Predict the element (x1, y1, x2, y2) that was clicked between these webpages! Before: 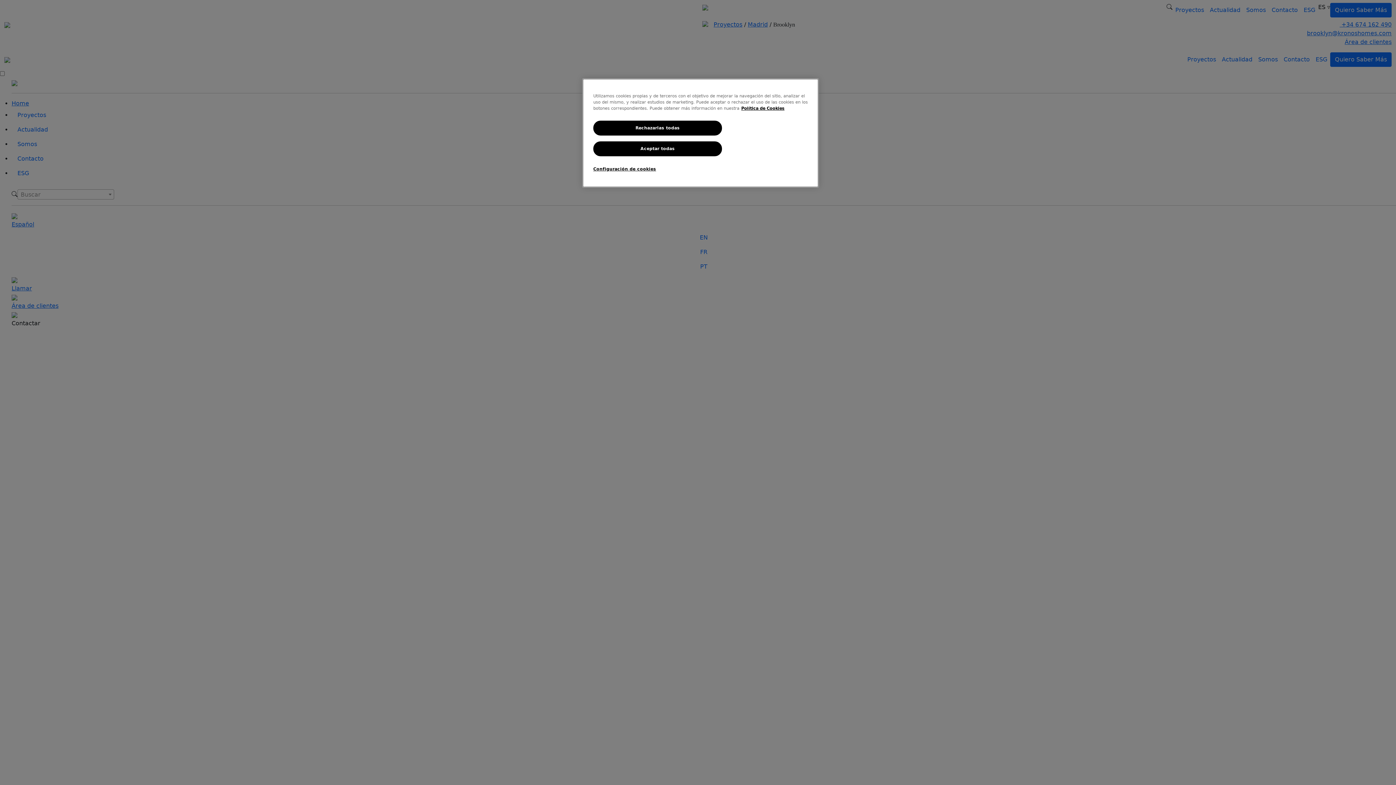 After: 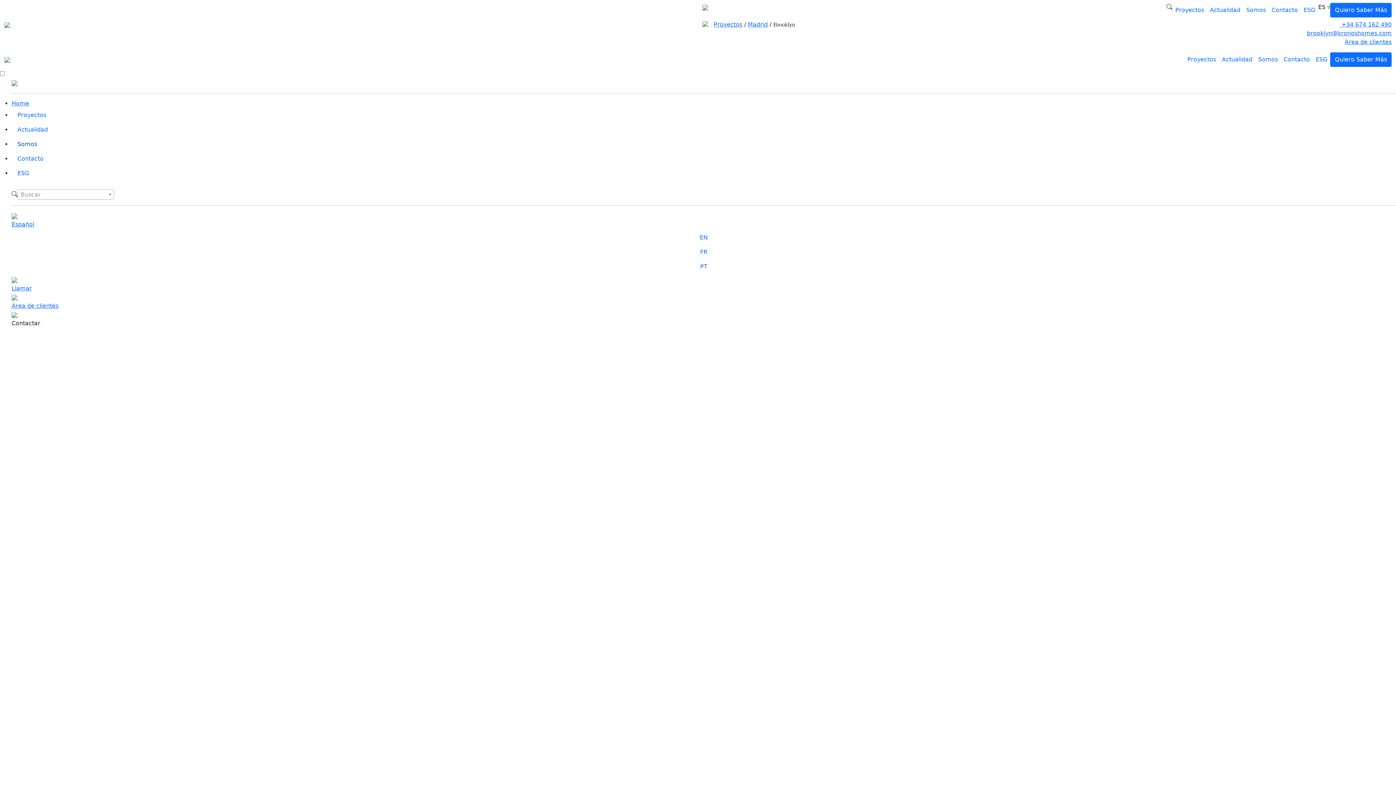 Action: label: Aceptar todas bbox: (593, 141, 722, 156)